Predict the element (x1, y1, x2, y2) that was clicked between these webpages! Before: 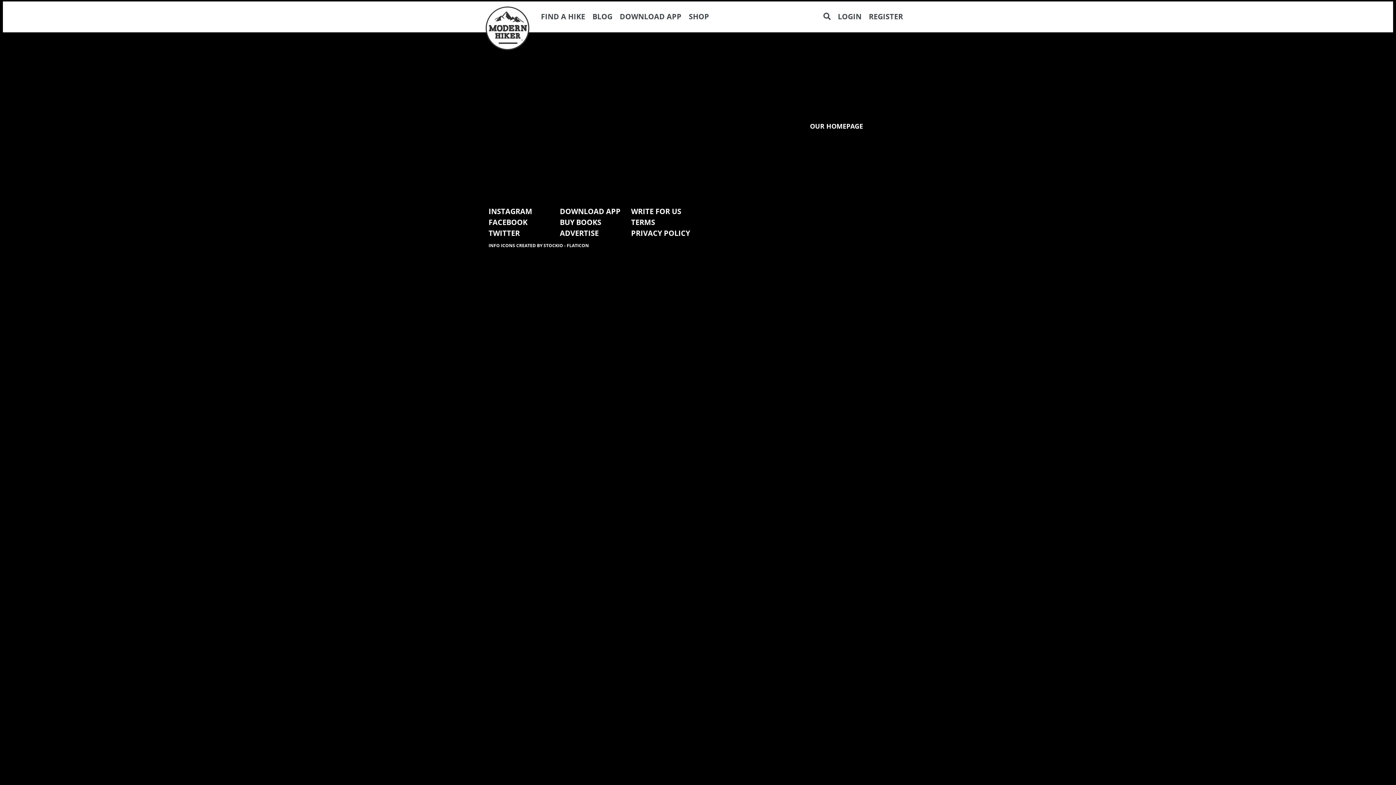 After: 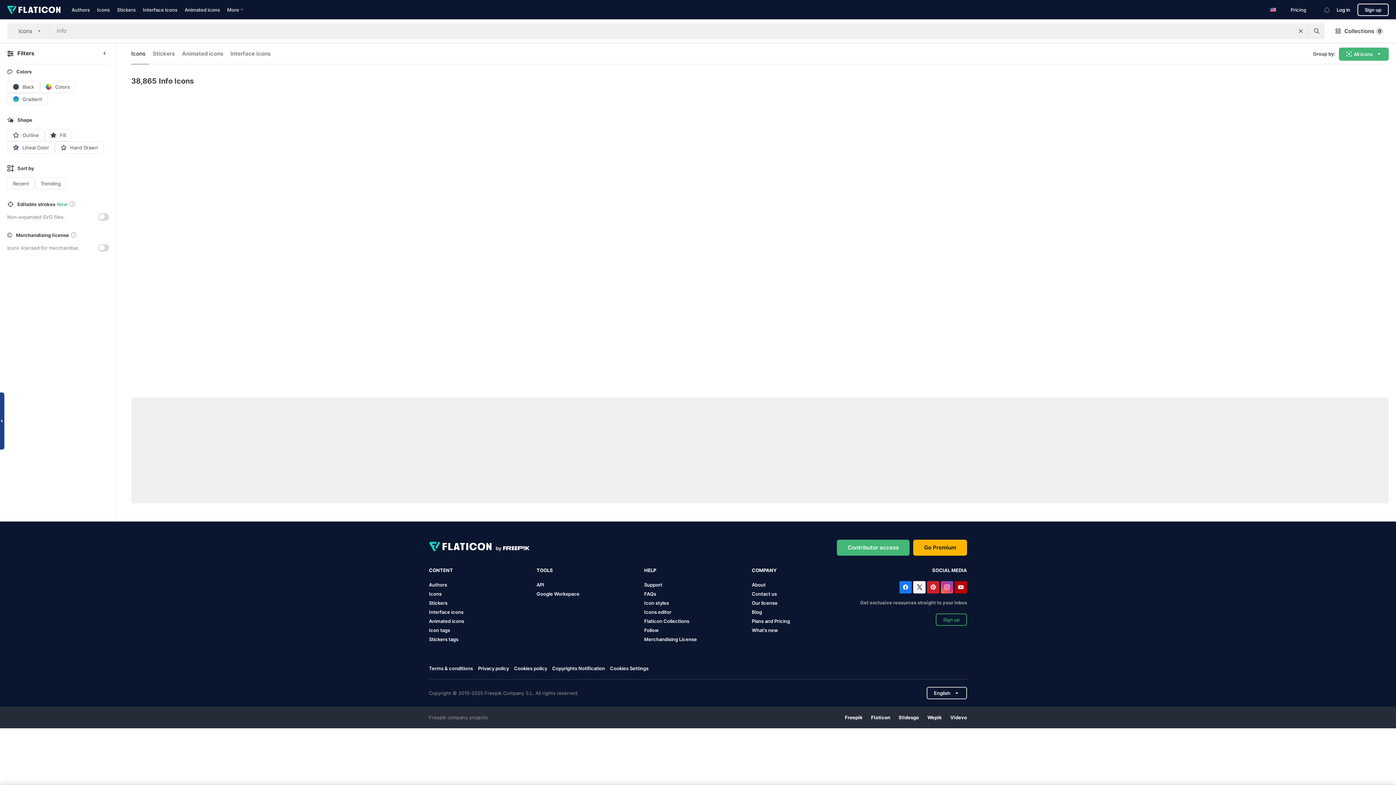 Action: bbox: (488, 242, 589, 248) label: INFO ICONS CREATED BY STOCKIO - FLATICON